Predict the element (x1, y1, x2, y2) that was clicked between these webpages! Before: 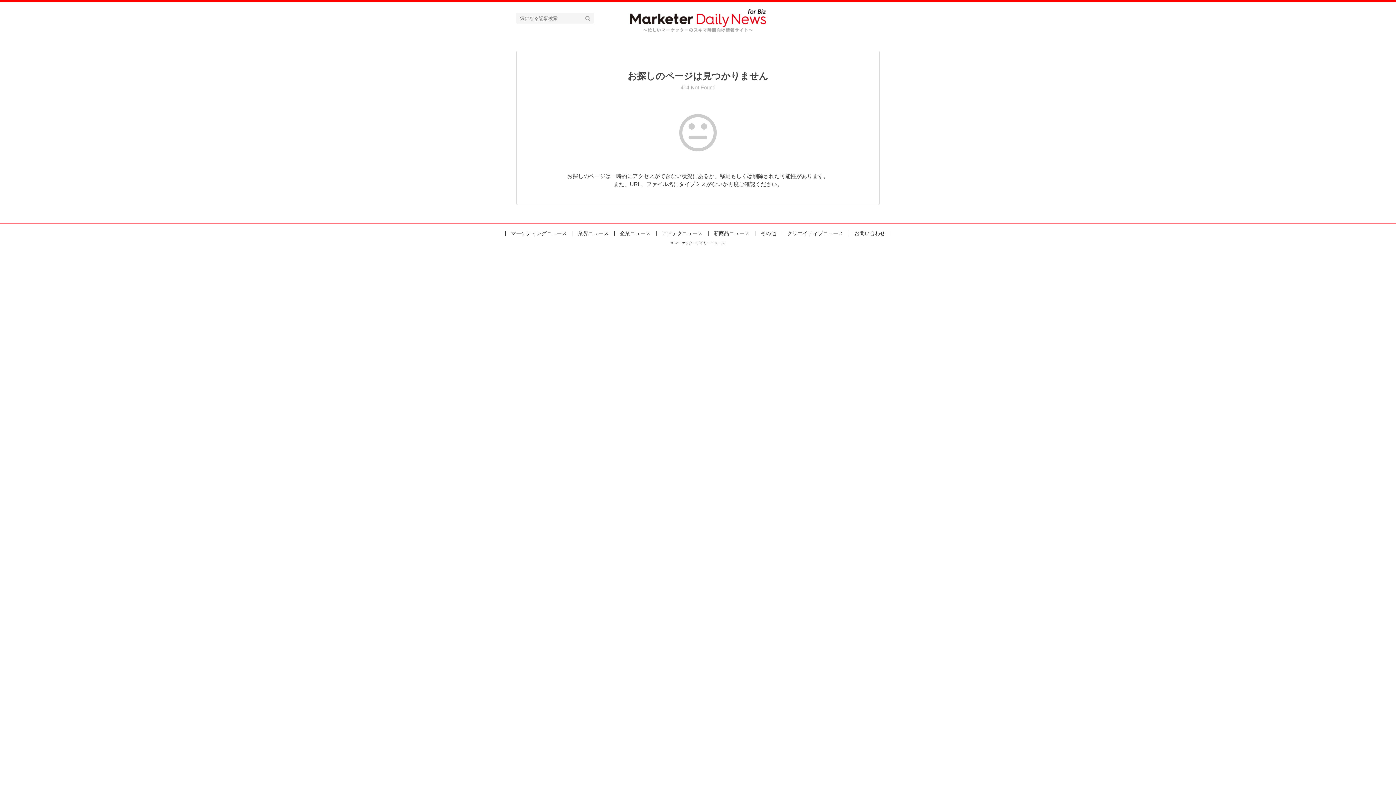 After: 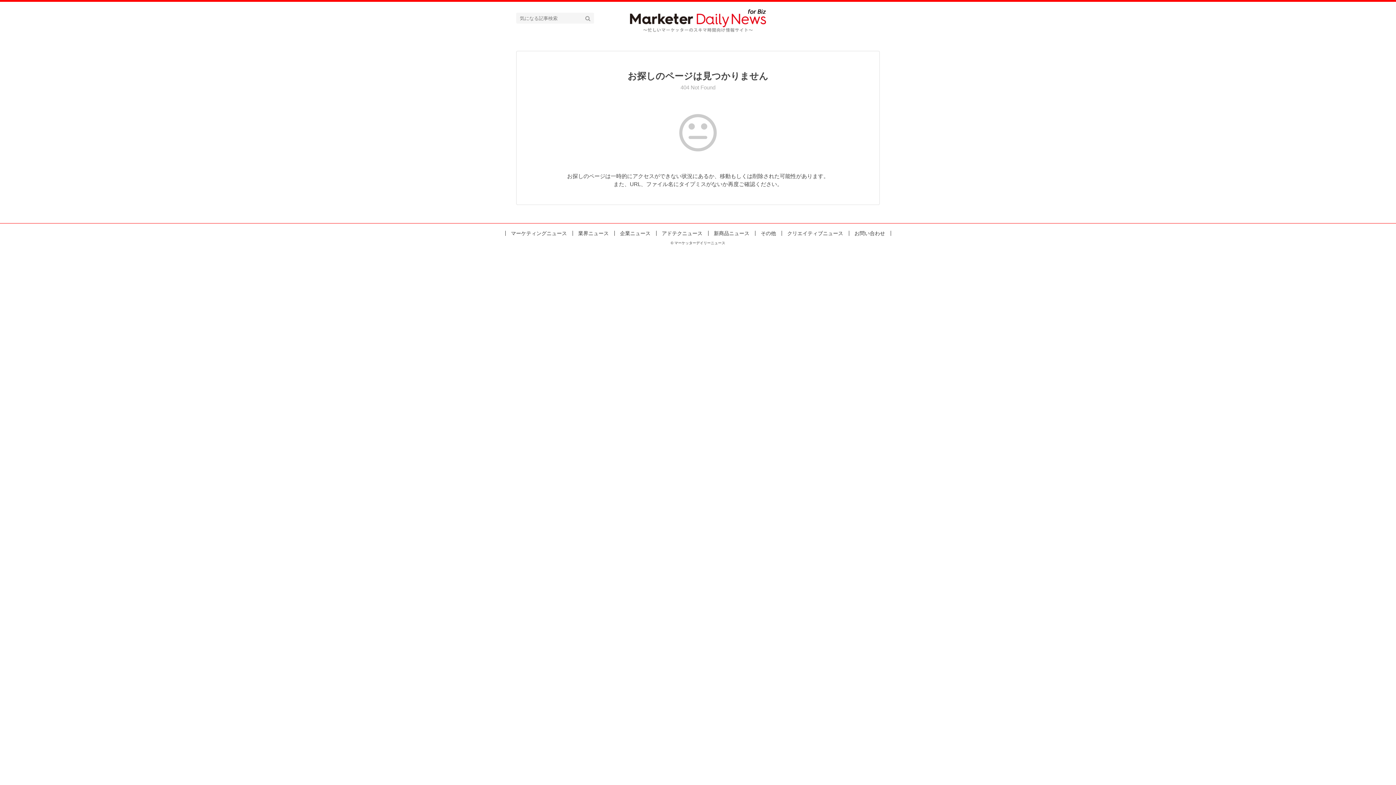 Action: label: マーケティングニュース bbox: (505, 230, 572, 236)